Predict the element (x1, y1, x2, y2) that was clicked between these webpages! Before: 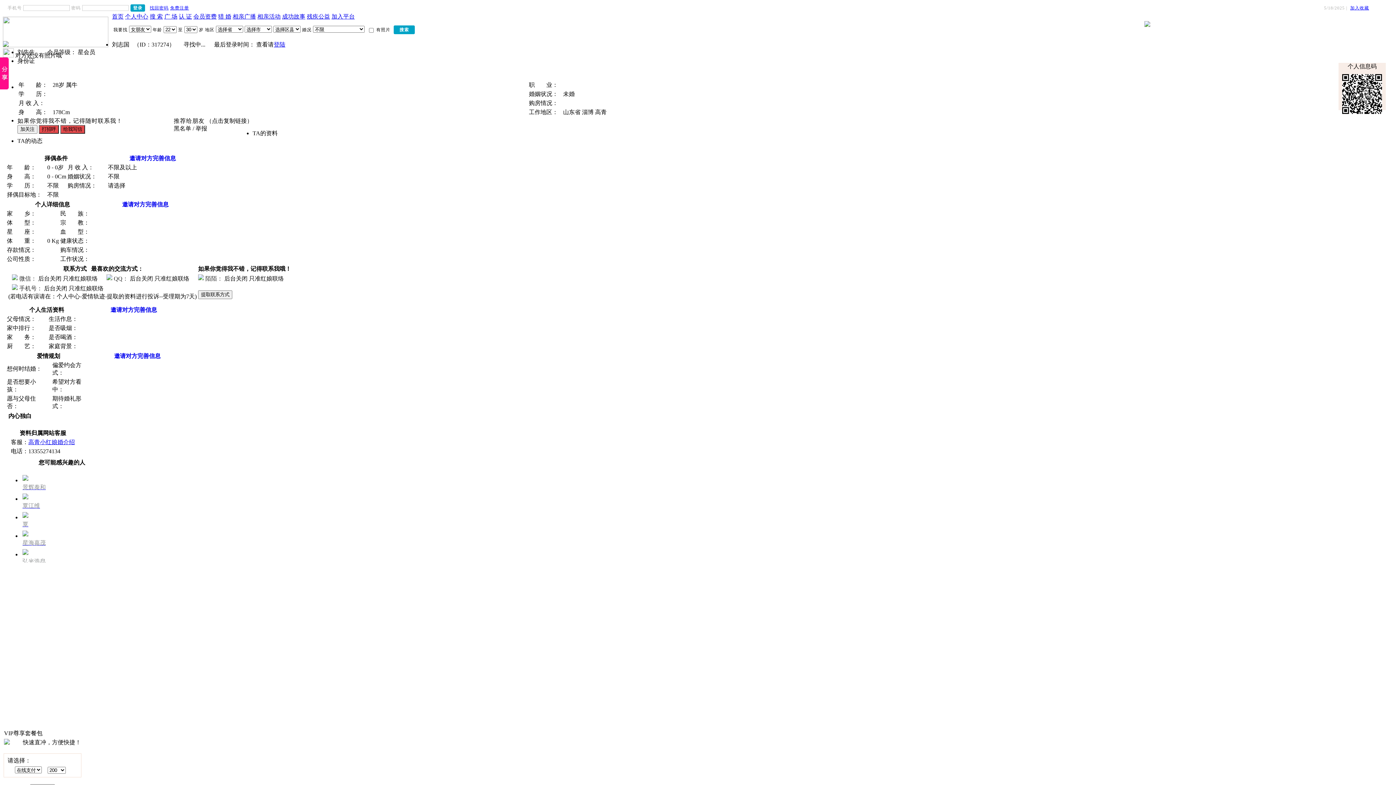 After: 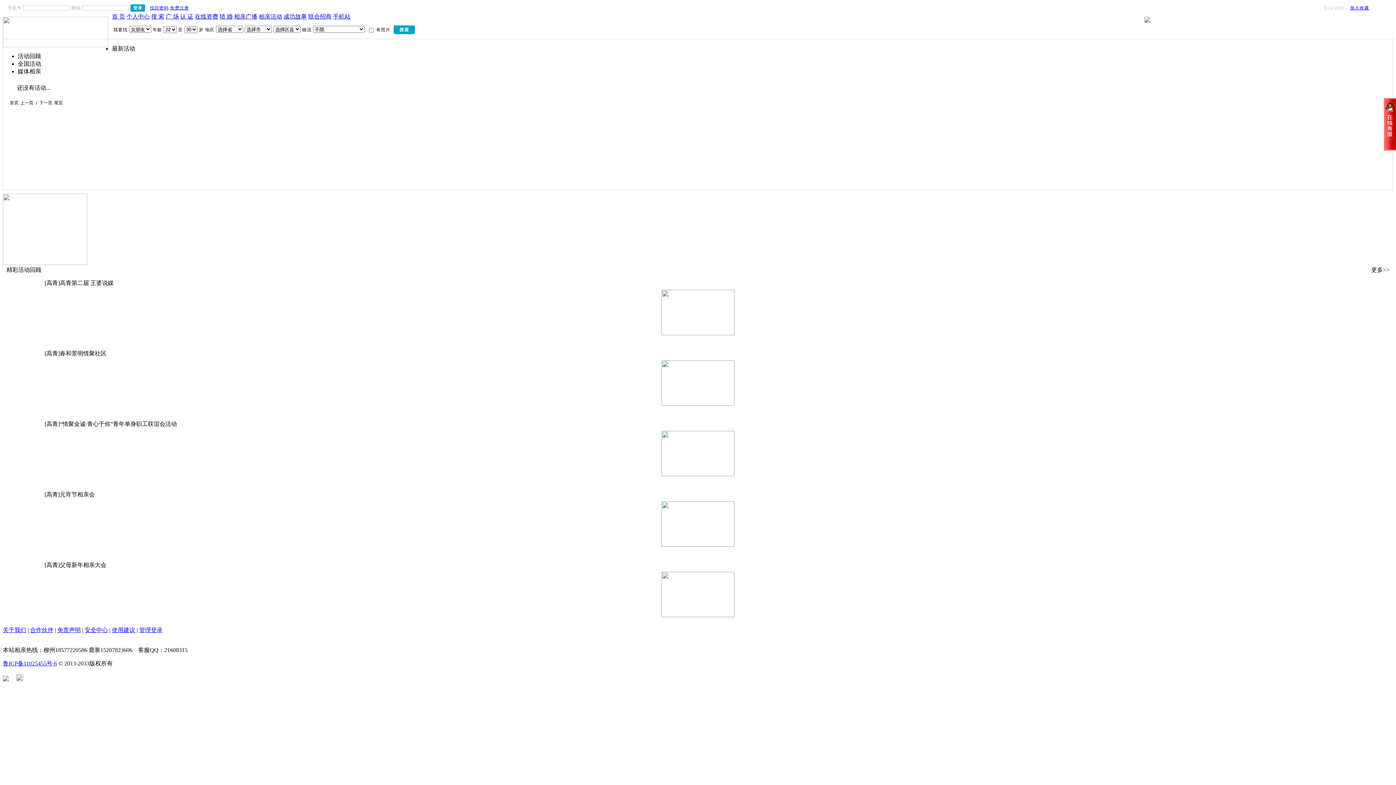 Action: bbox: (257, 13, 280, 19) label: 相亲活动